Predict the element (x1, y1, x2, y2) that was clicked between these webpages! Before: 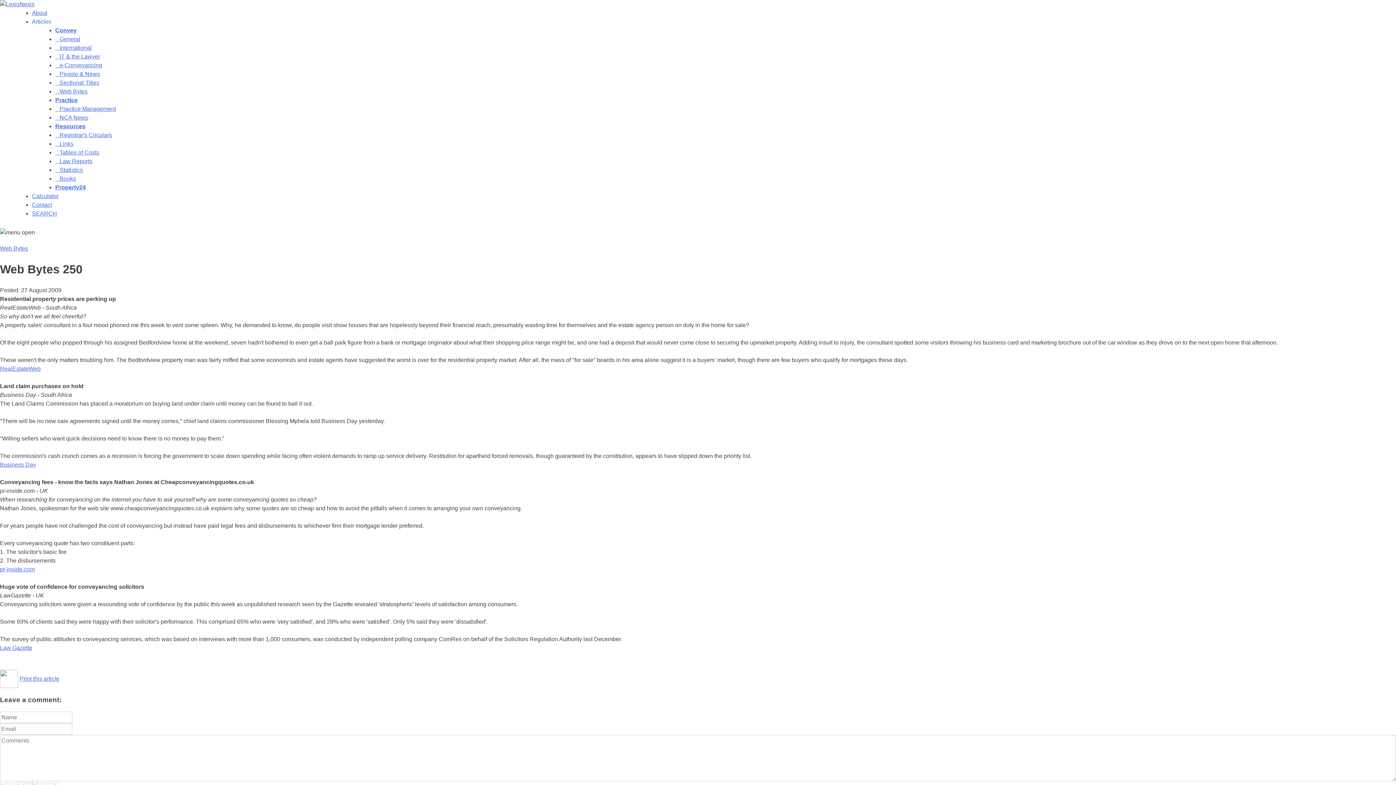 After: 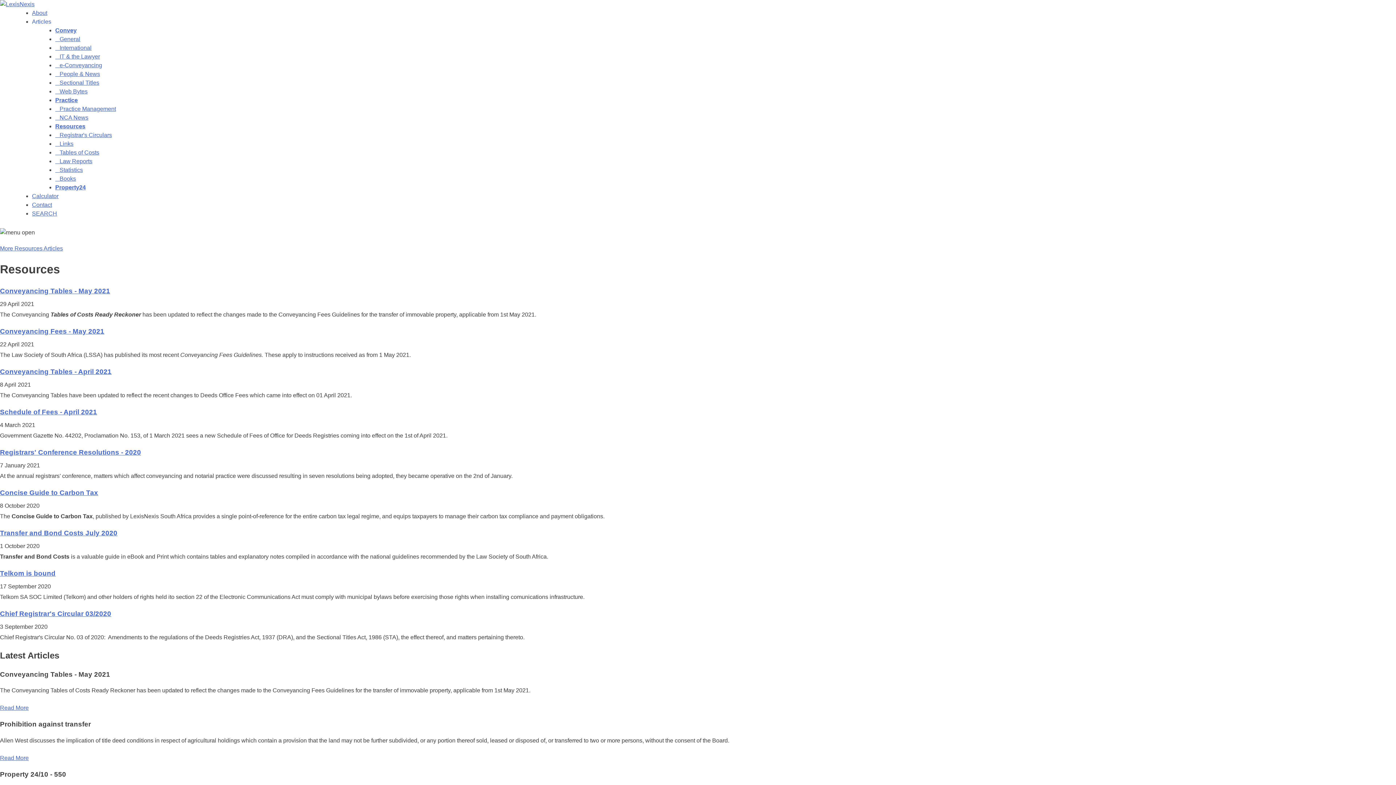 Action: bbox: (55, 123, 85, 129) label: Resources